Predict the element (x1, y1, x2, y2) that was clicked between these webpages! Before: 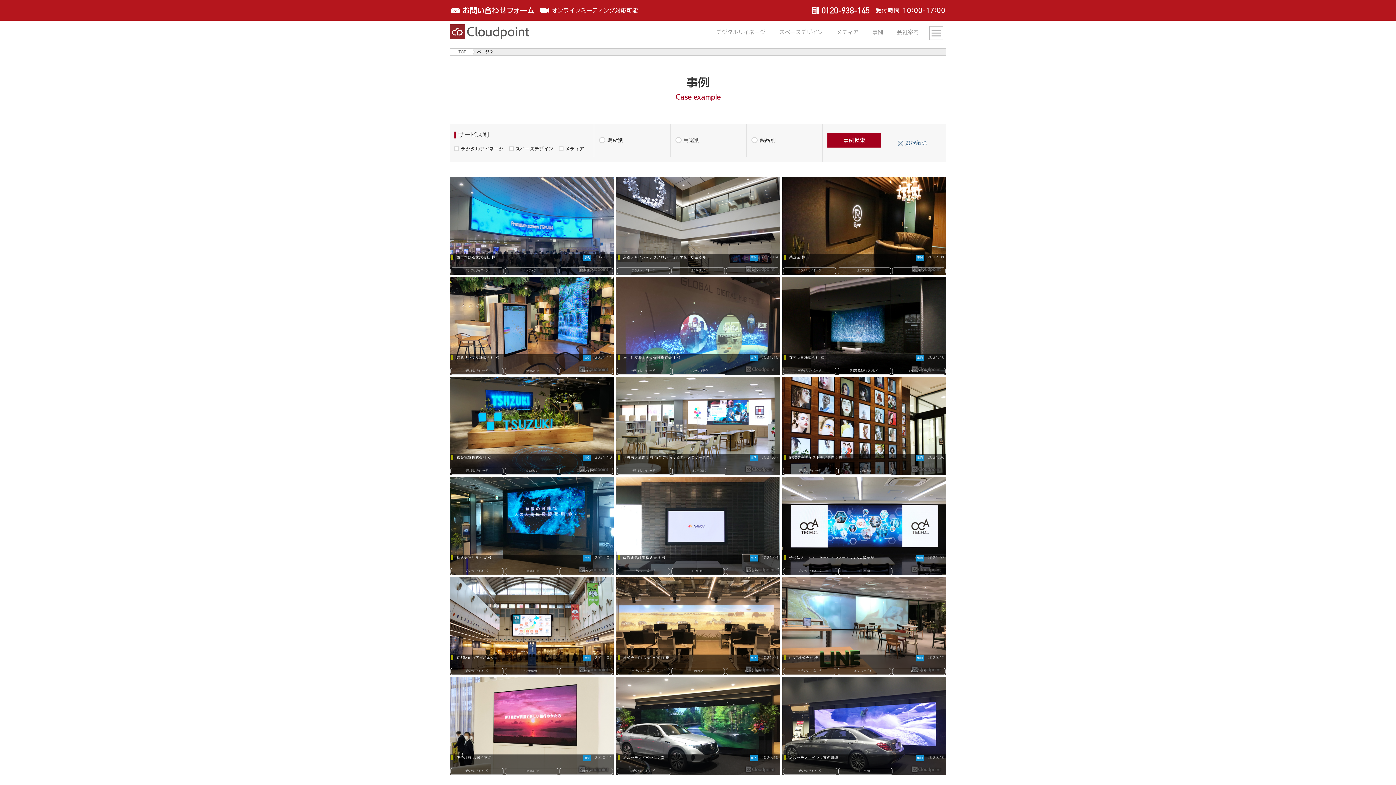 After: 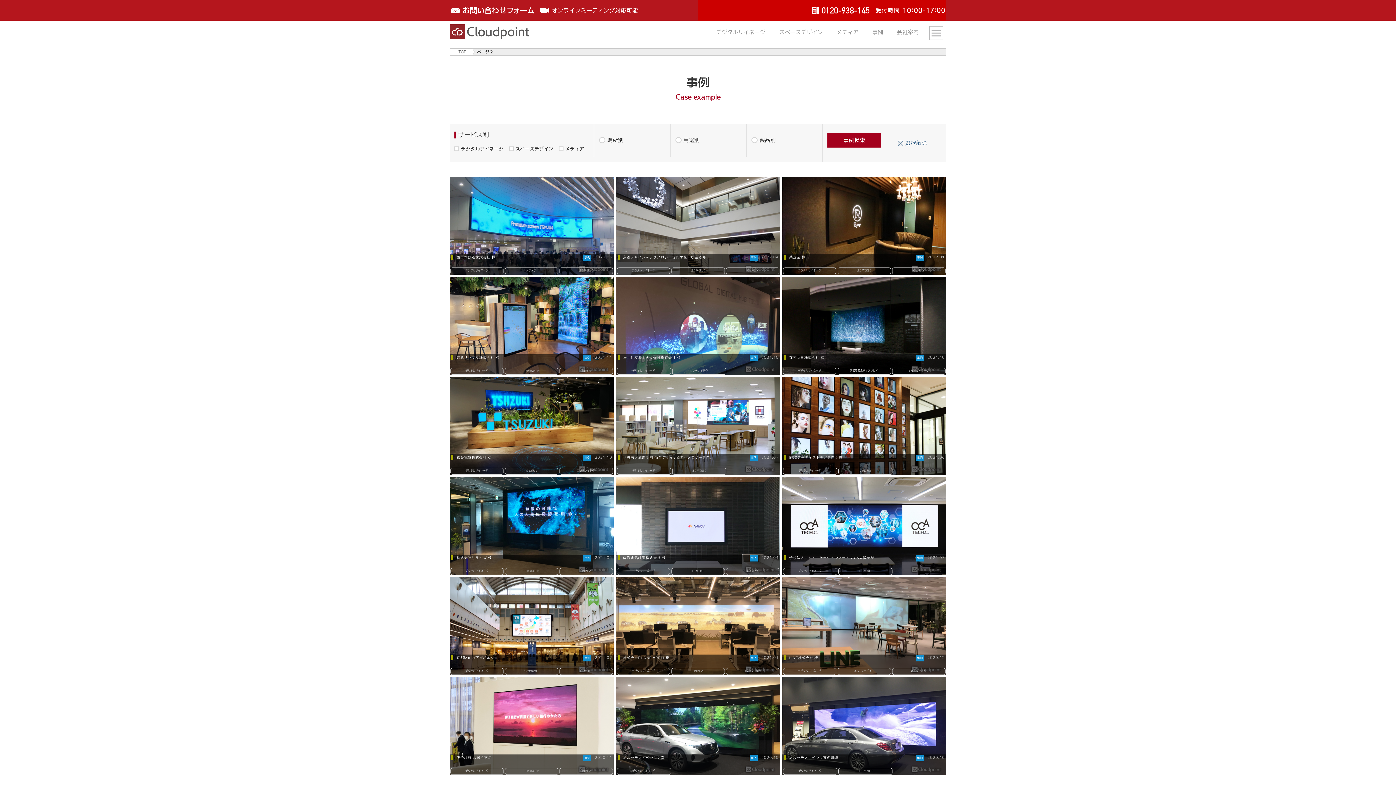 Action: bbox: (698, 6, 946, 13)